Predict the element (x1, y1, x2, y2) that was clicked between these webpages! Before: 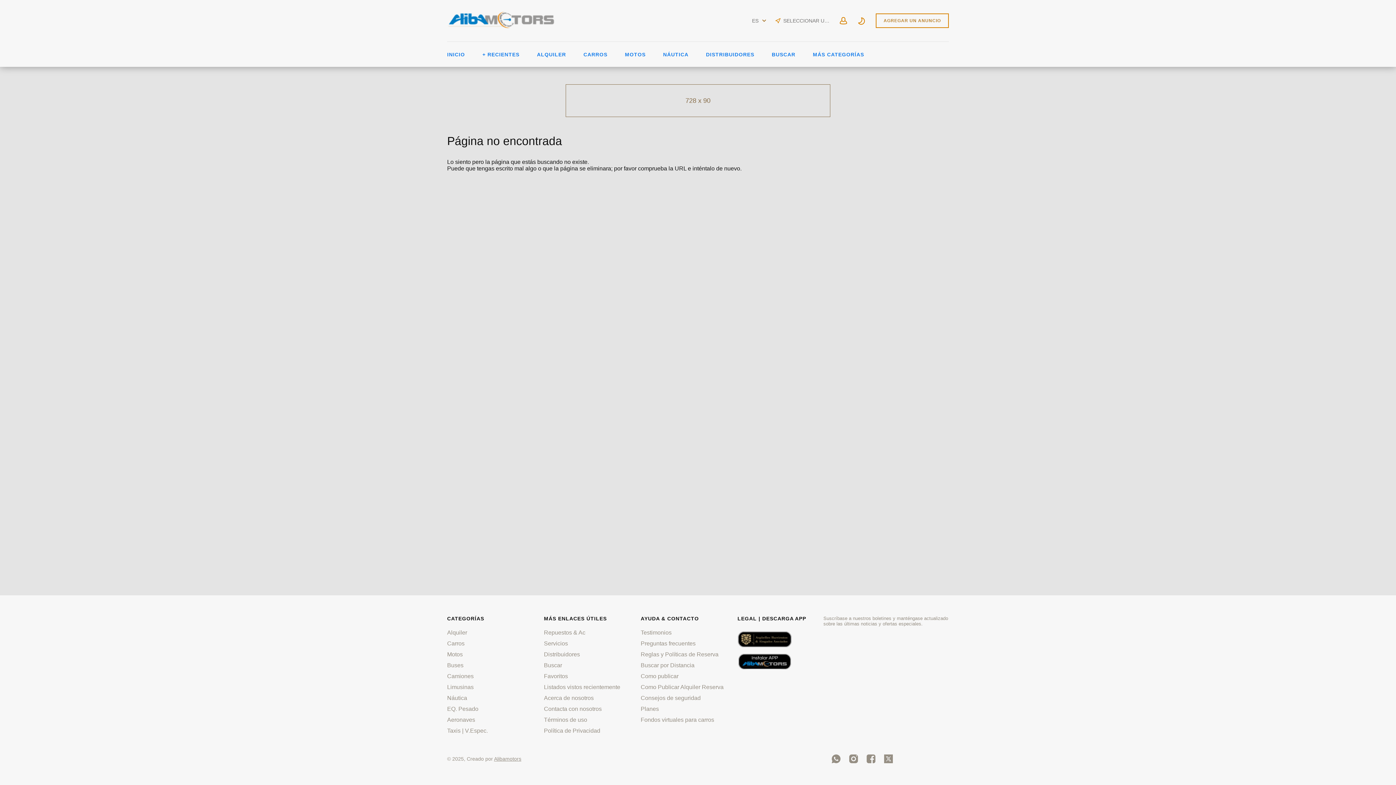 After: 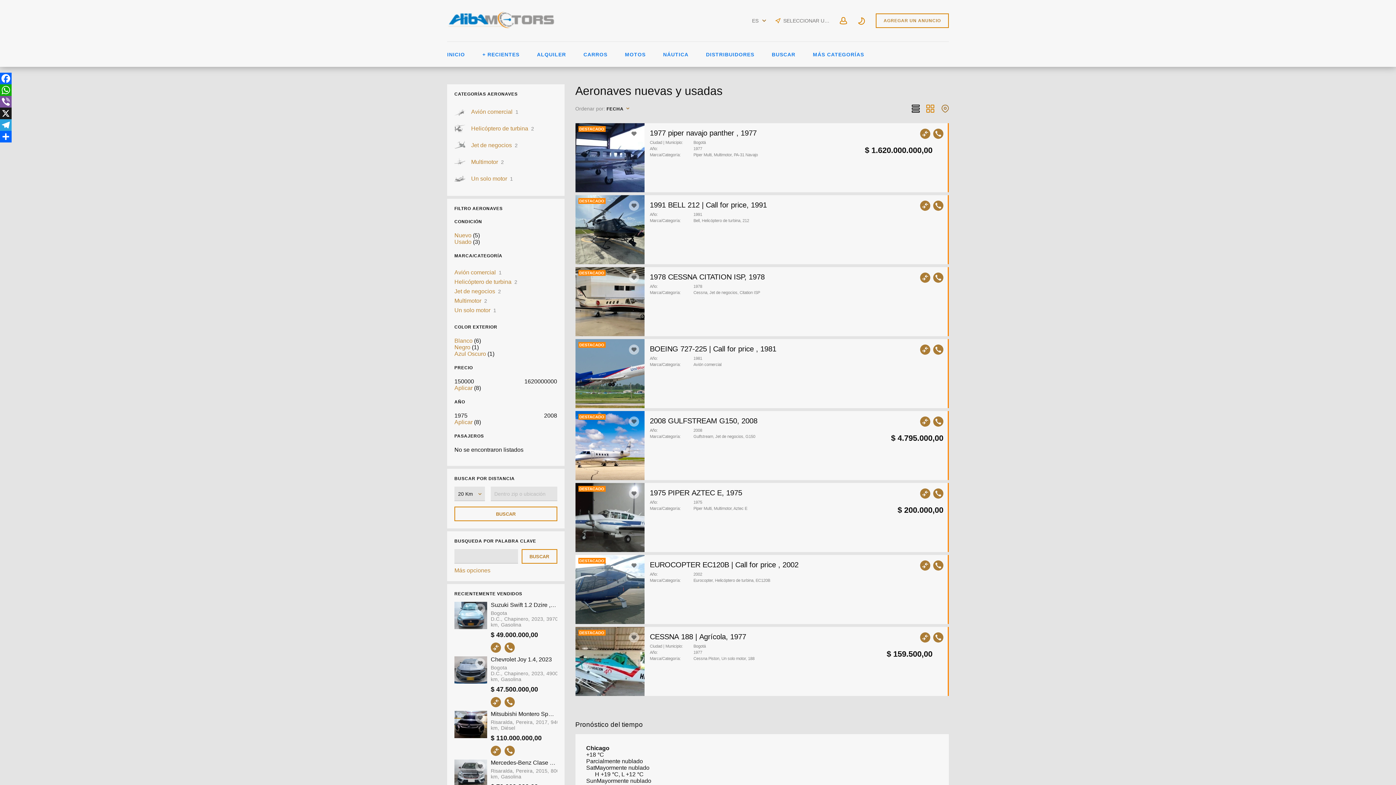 Action: label: Aeronaves bbox: (447, 715, 475, 725)